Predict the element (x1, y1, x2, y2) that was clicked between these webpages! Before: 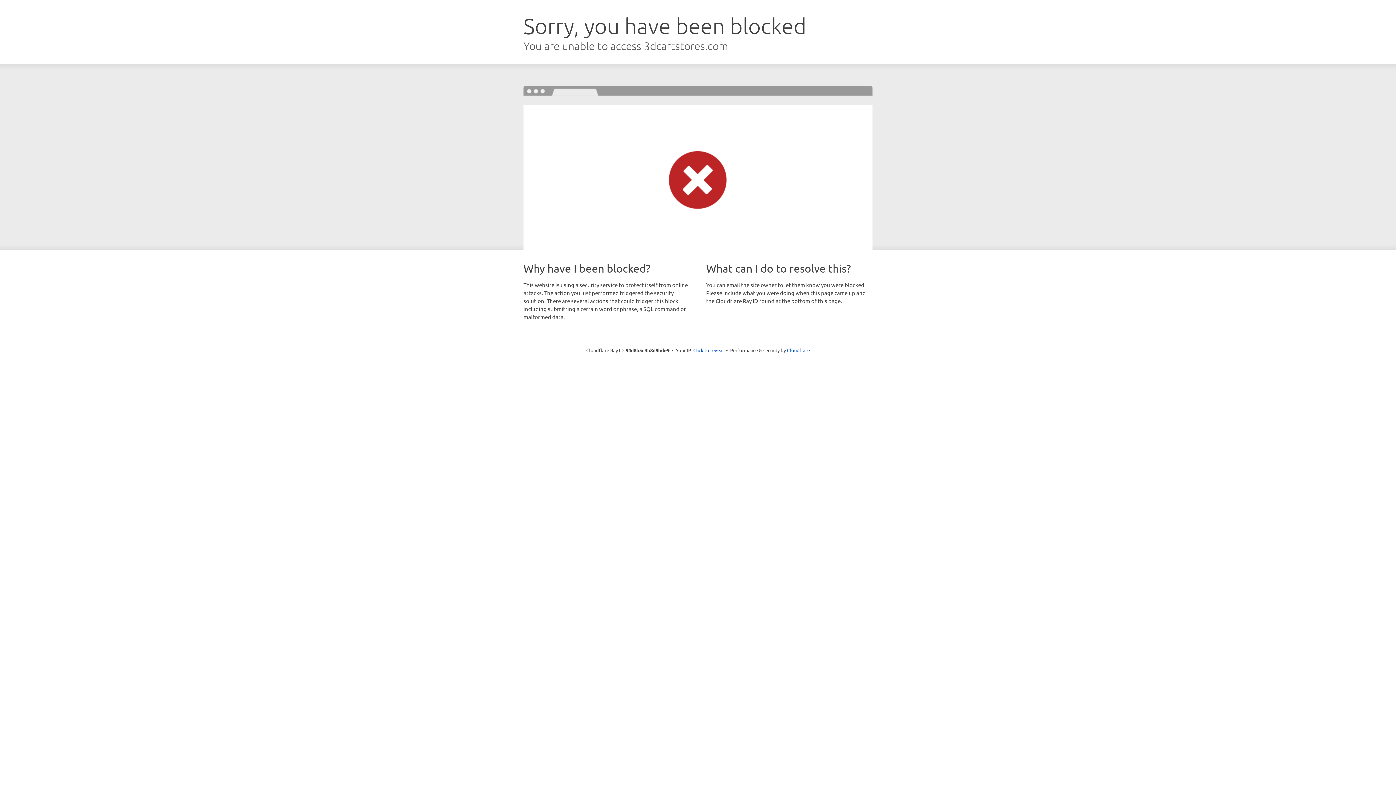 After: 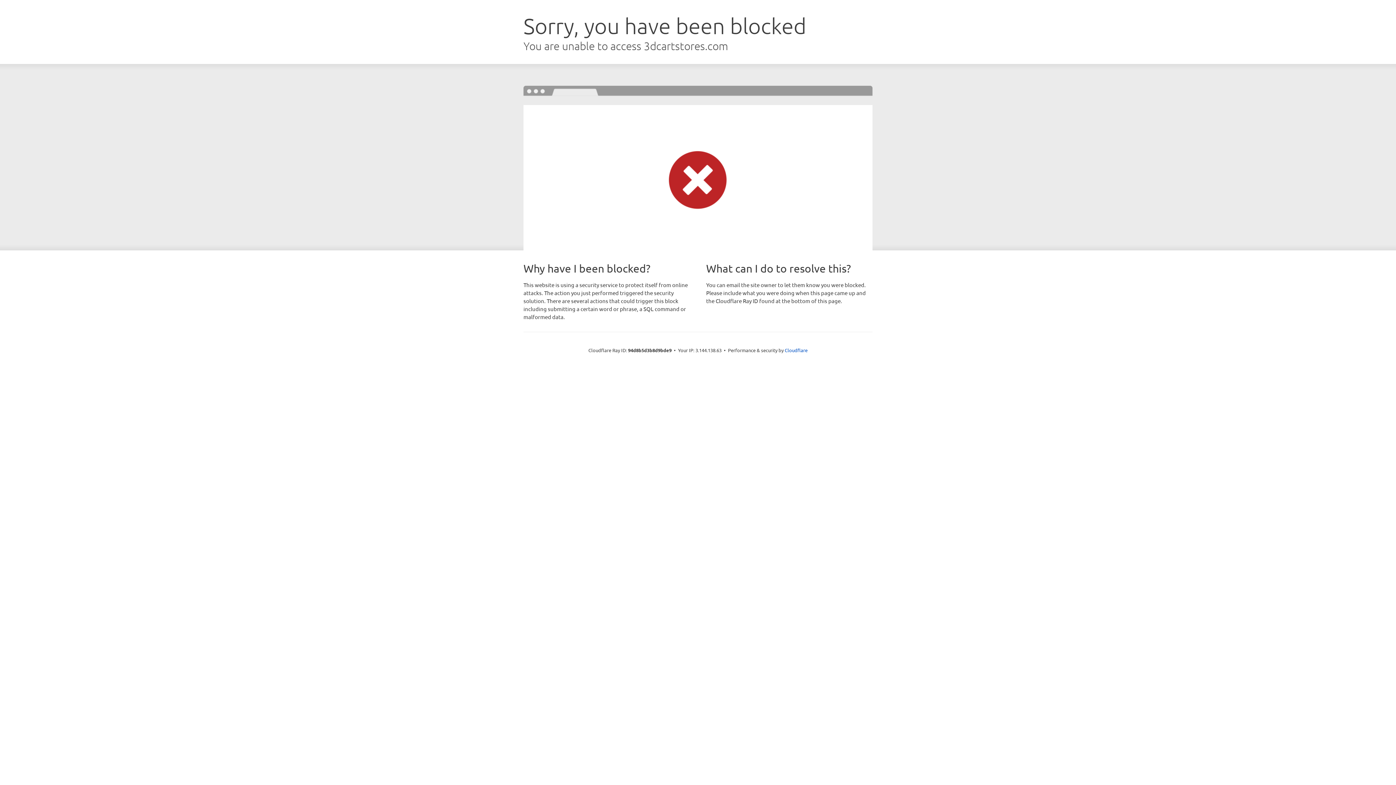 Action: label: Click to reveal bbox: (693, 346, 724, 353)